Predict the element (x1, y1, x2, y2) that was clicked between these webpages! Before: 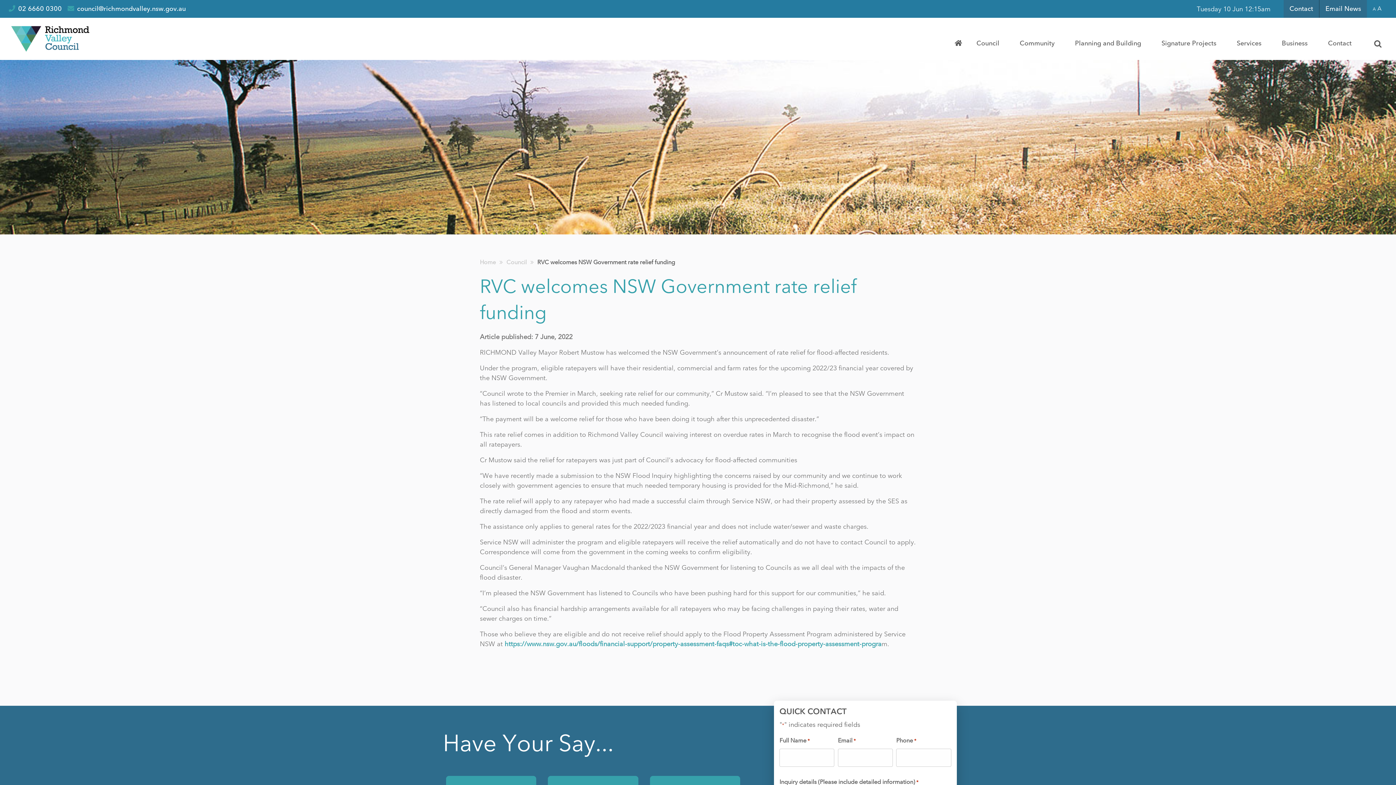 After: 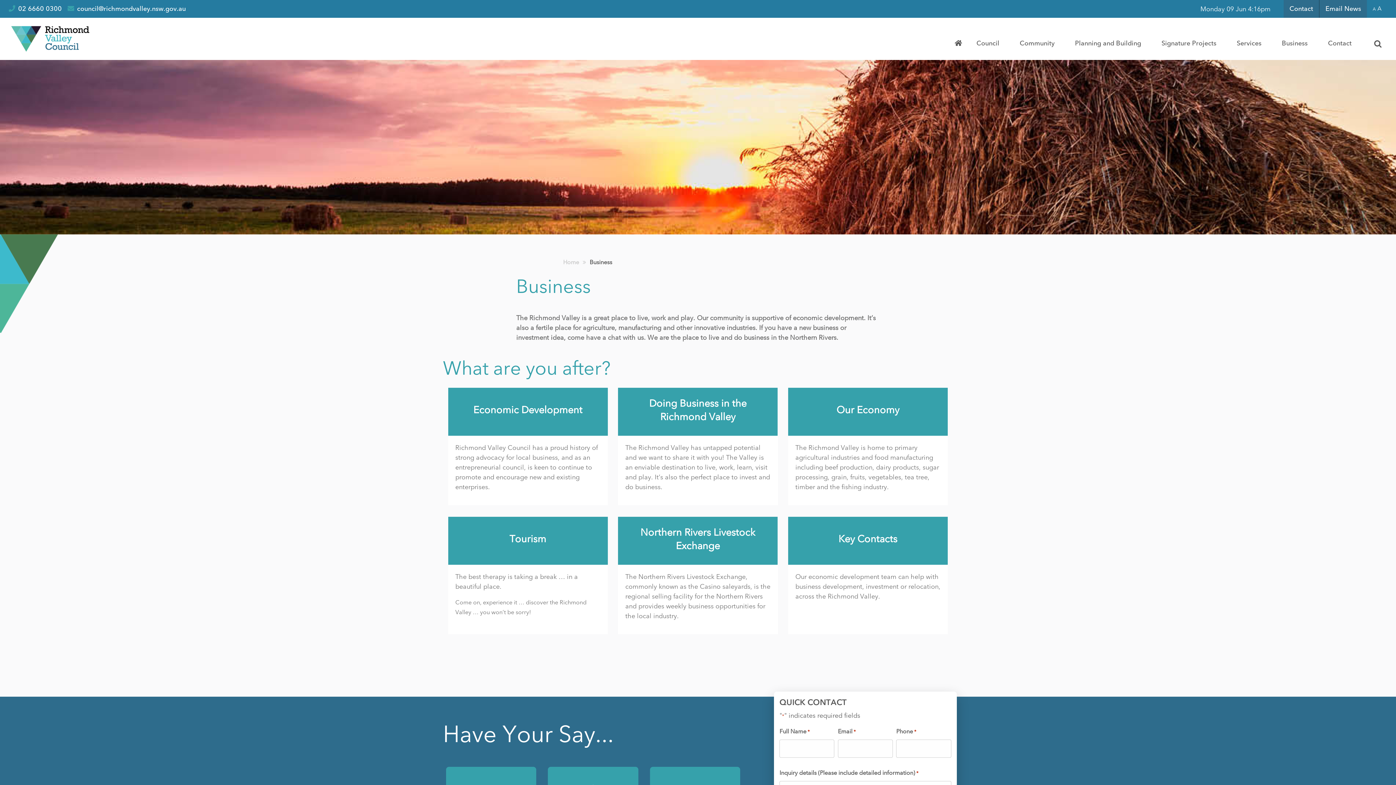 Action: bbox: (1276, 36, 1313, 51) label: Business